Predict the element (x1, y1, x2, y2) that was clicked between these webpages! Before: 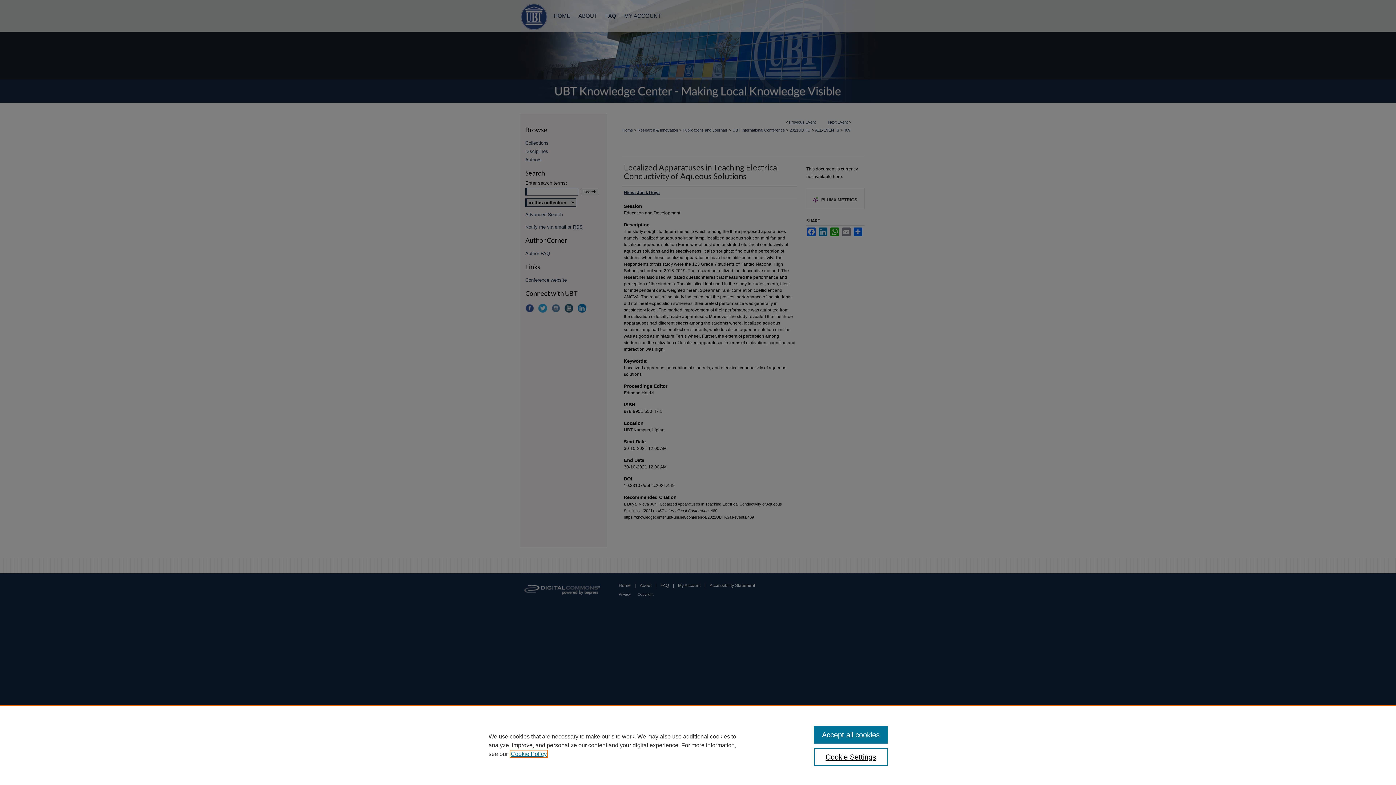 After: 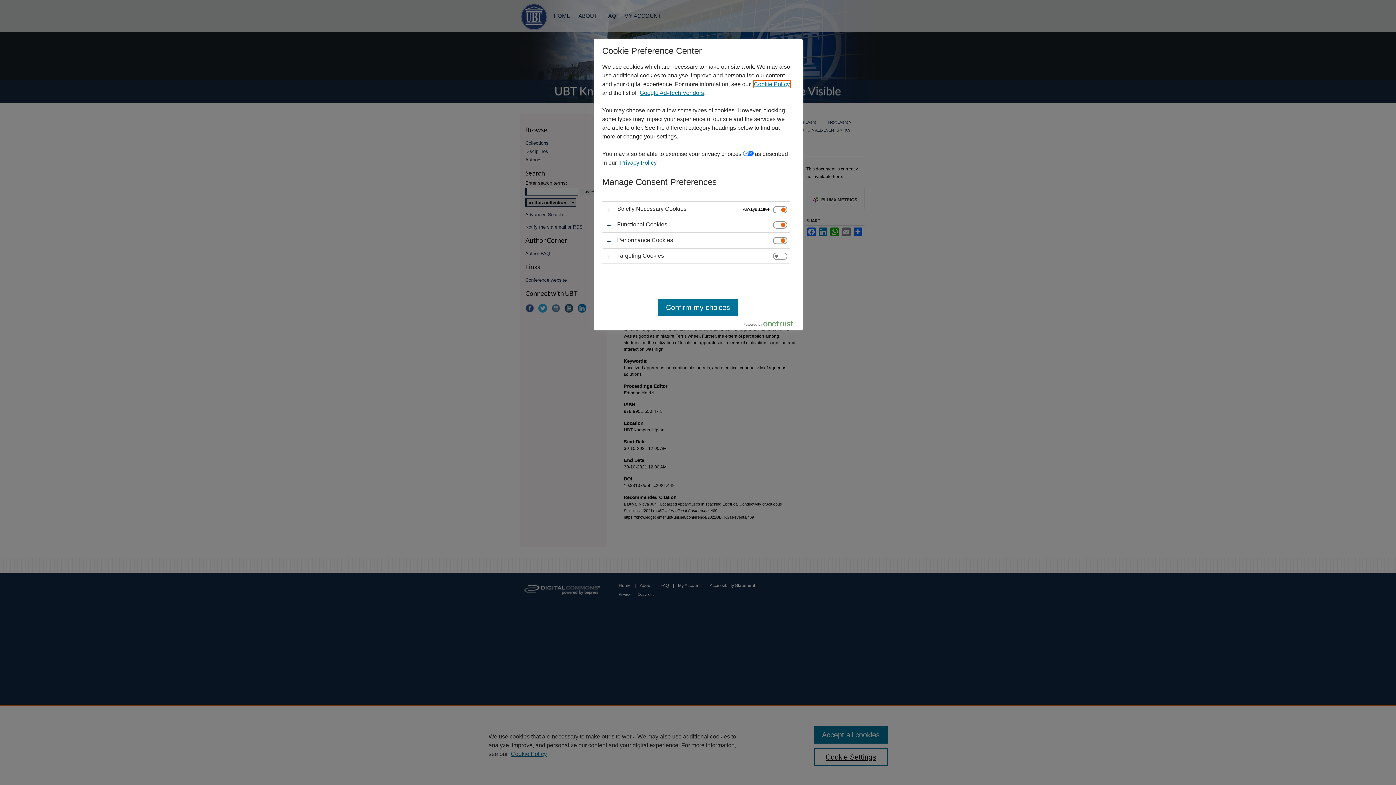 Action: label: Cookie Settings bbox: (814, 748, 887, 766)